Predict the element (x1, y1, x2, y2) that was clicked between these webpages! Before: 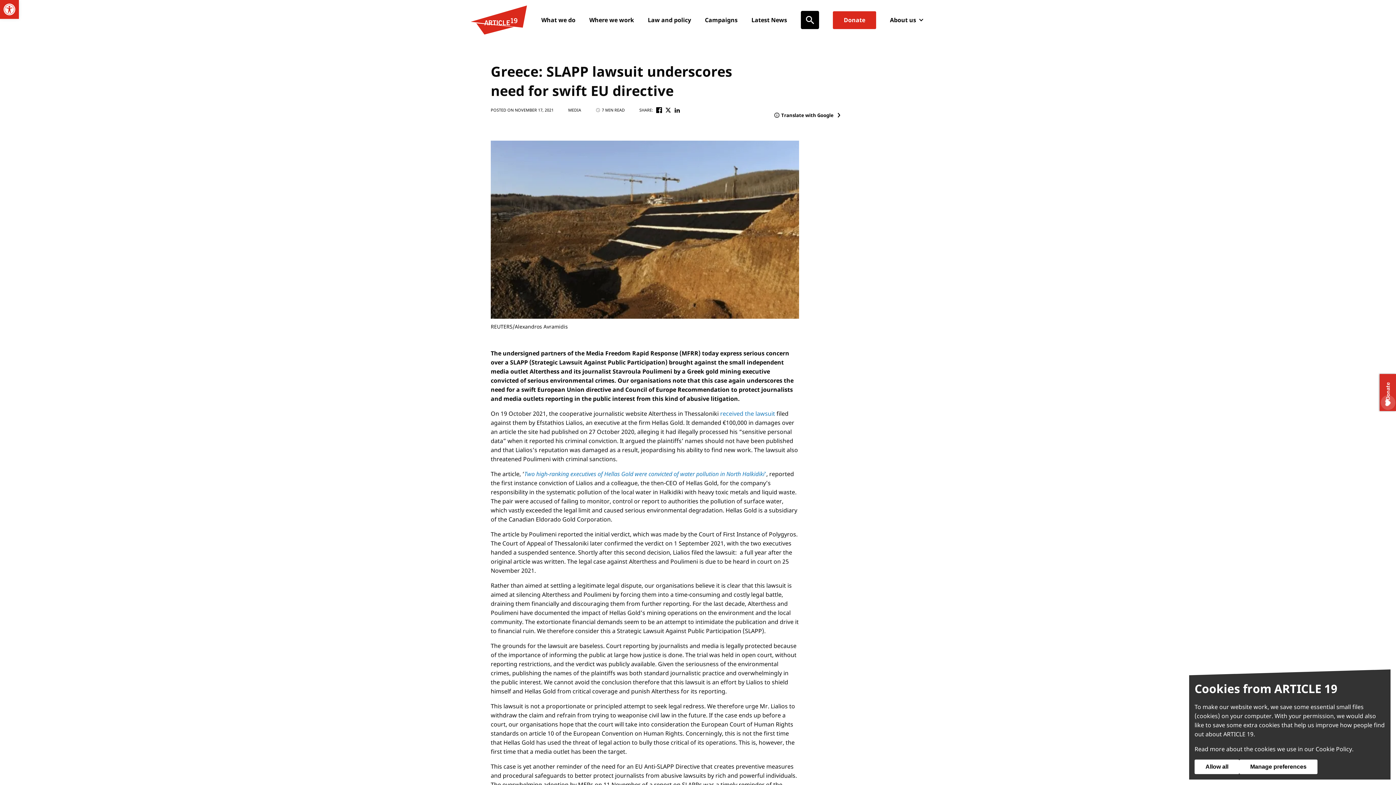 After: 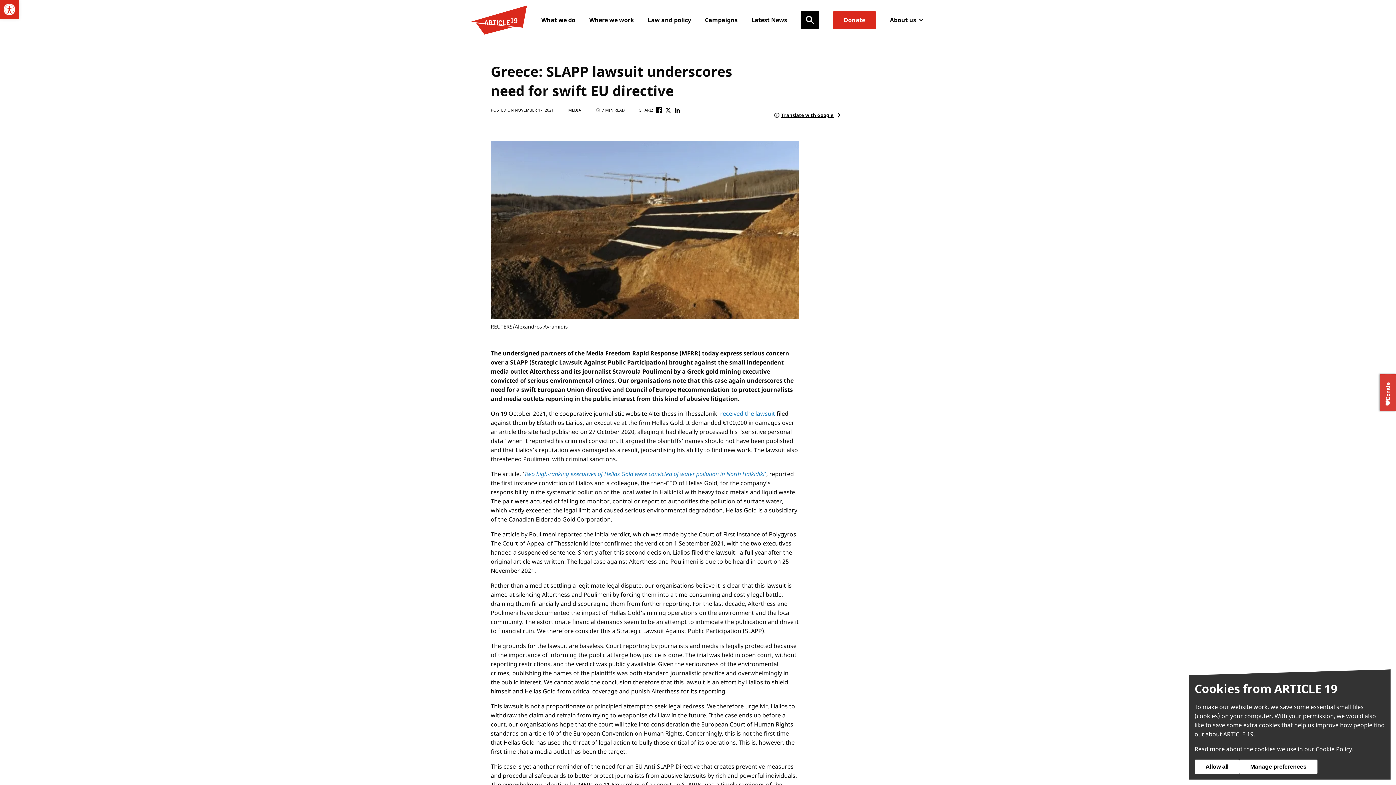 Action: label: Translate with Google bbox: (781, 107, 840, 118)